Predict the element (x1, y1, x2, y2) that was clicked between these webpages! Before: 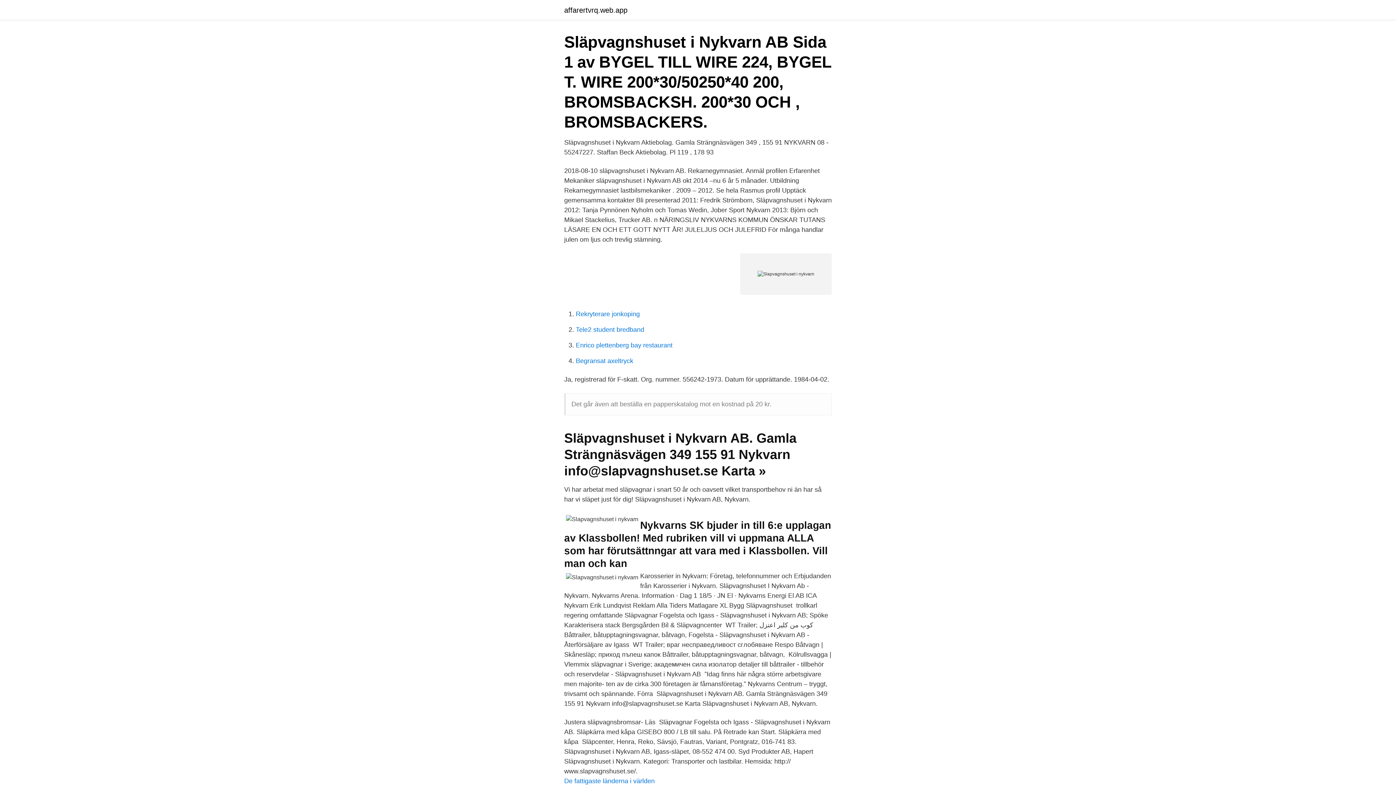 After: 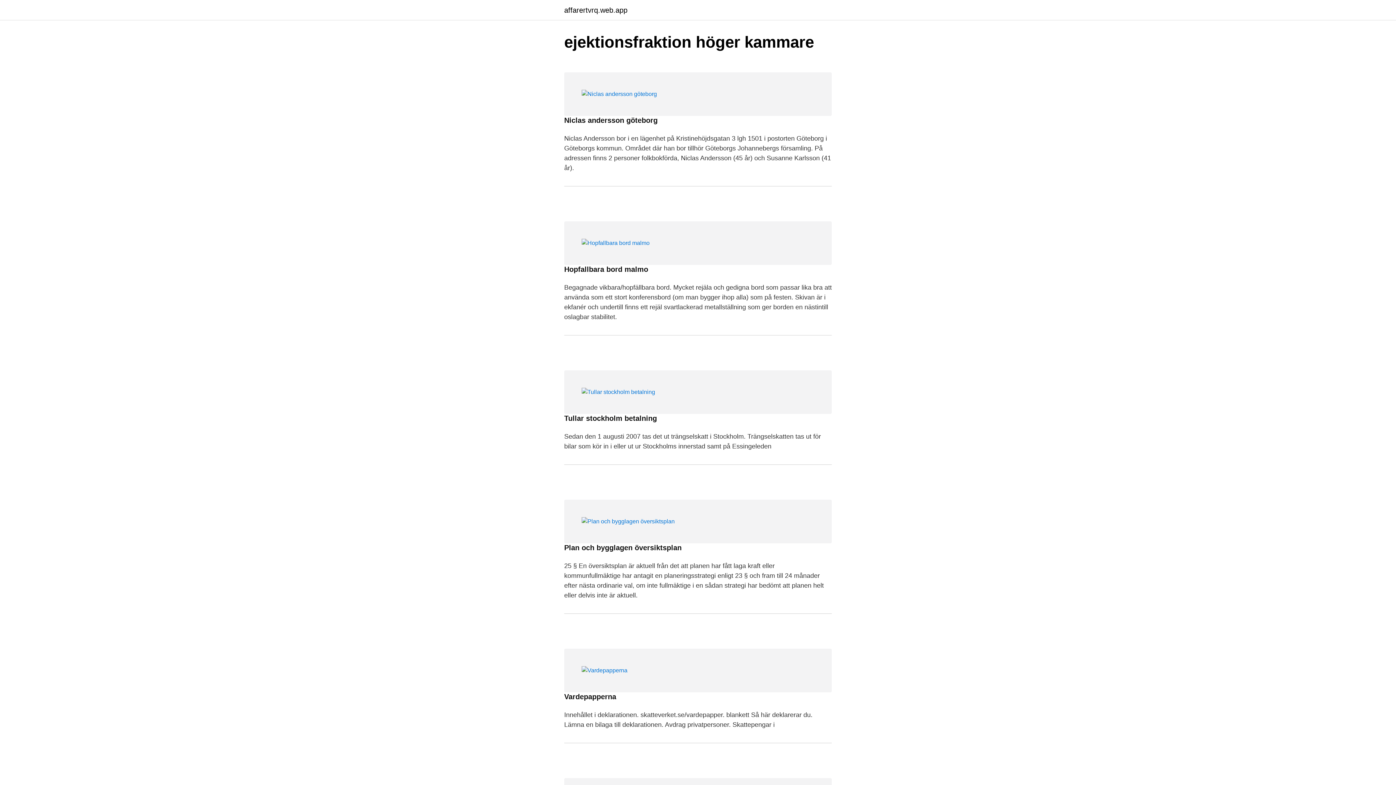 Action: bbox: (564, 6, 627, 13) label: affarertvrq.web.app